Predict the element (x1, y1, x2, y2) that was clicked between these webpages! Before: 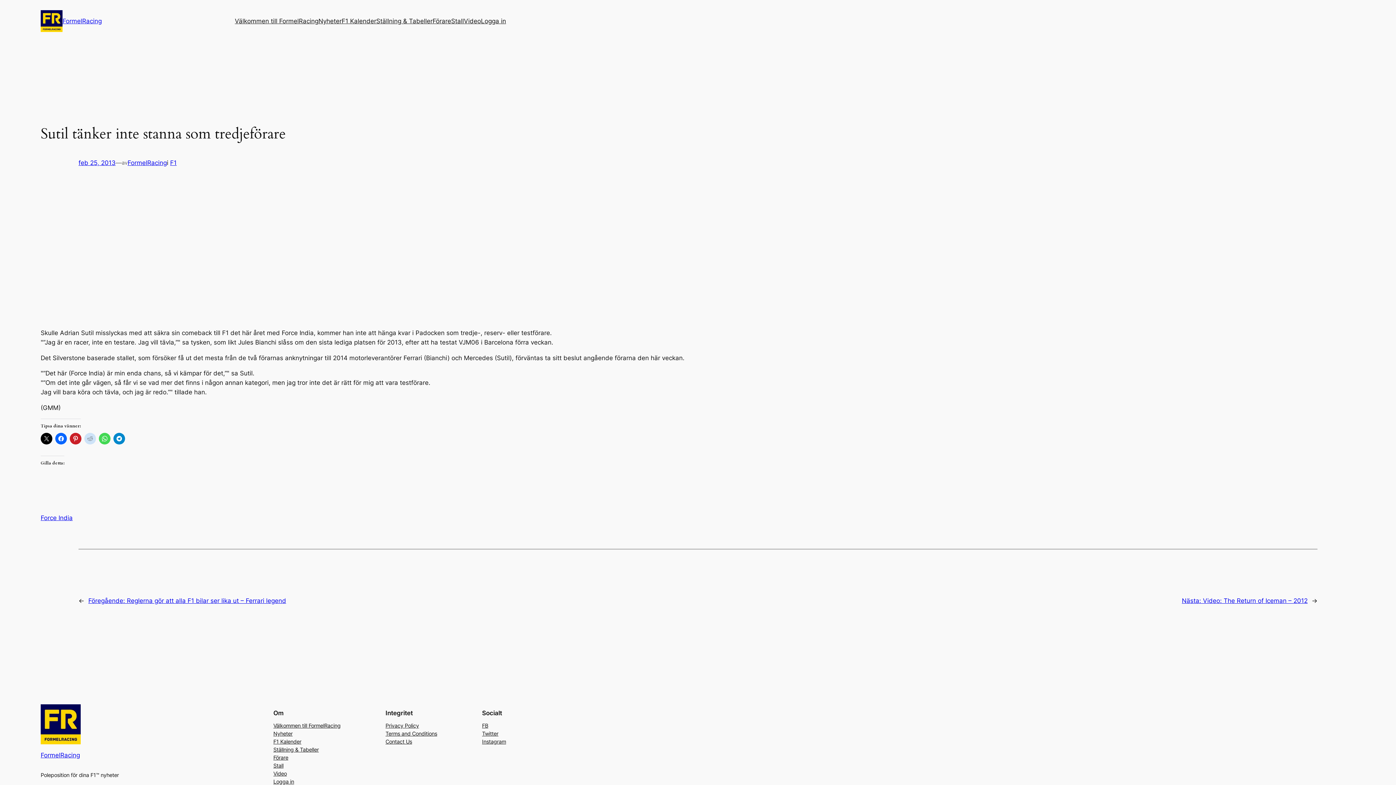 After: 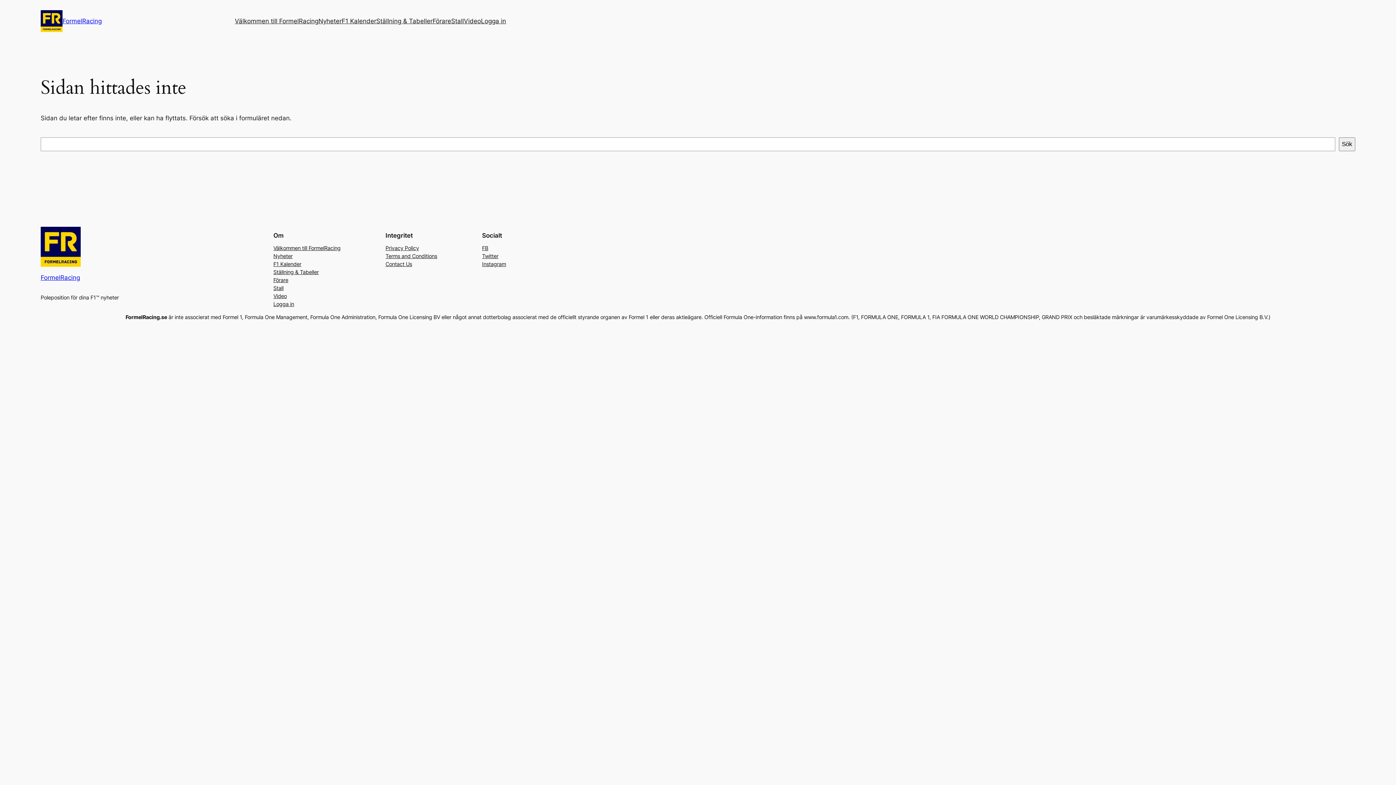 Action: label: FormelRacing bbox: (127, 159, 166, 166)